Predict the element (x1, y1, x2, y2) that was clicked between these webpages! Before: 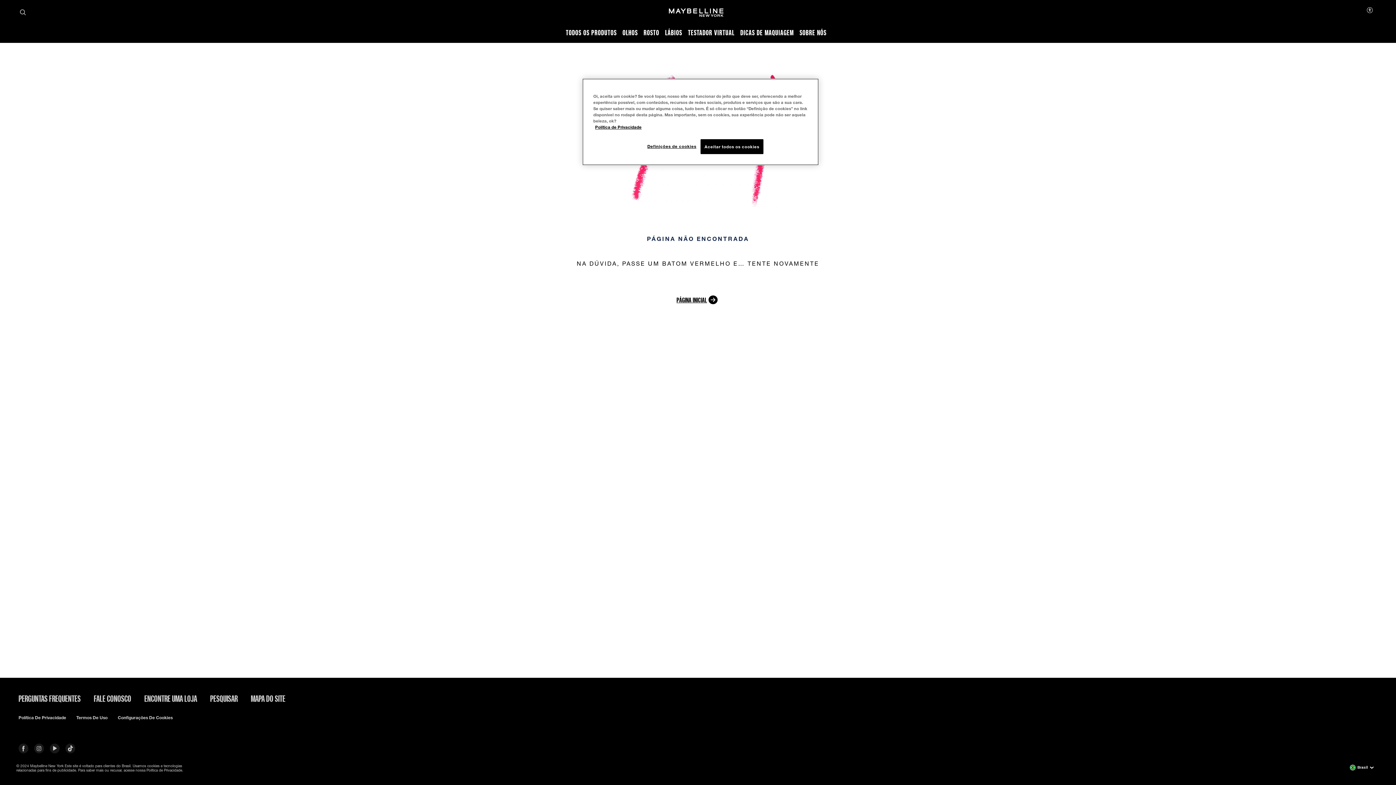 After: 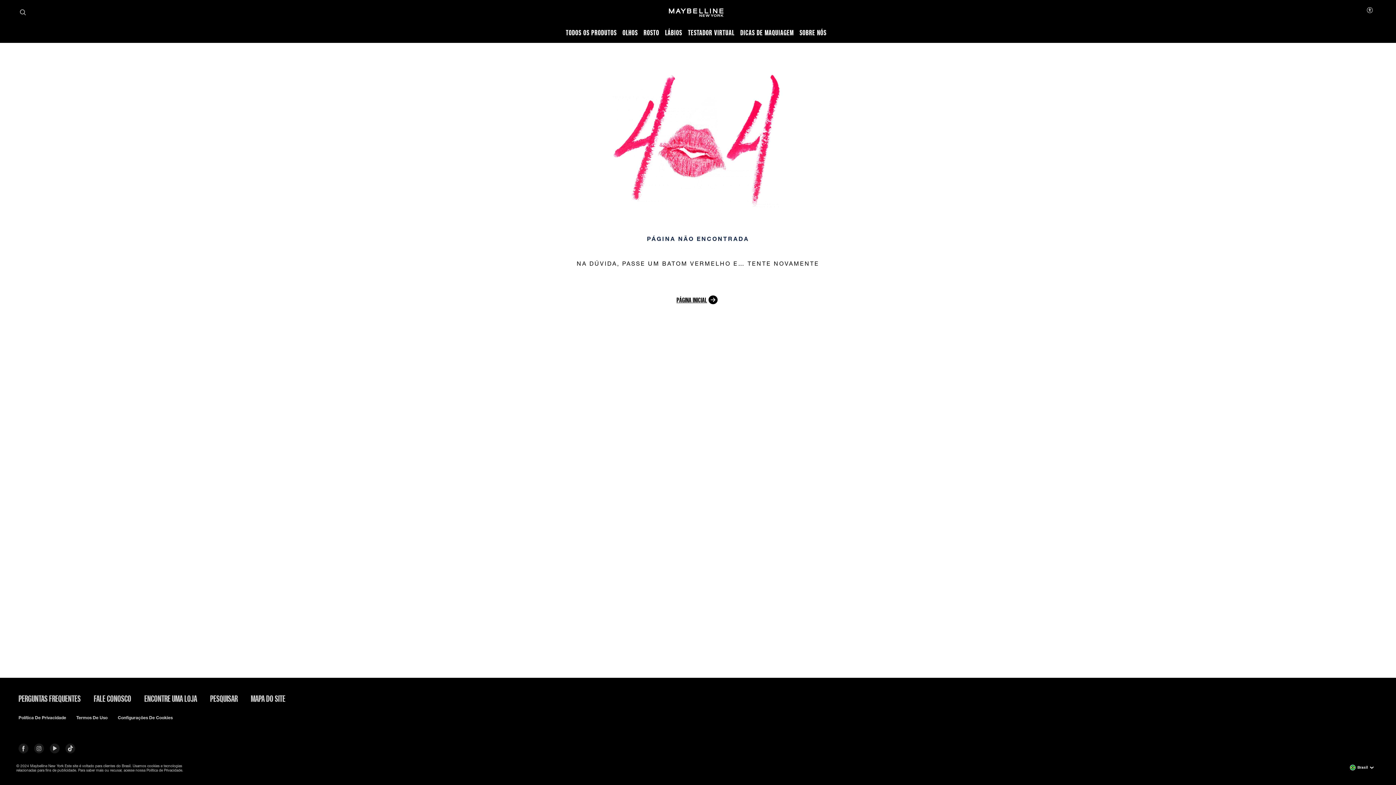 Action: label: Aceitar todos os cookies bbox: (700, 139, 763, 154)